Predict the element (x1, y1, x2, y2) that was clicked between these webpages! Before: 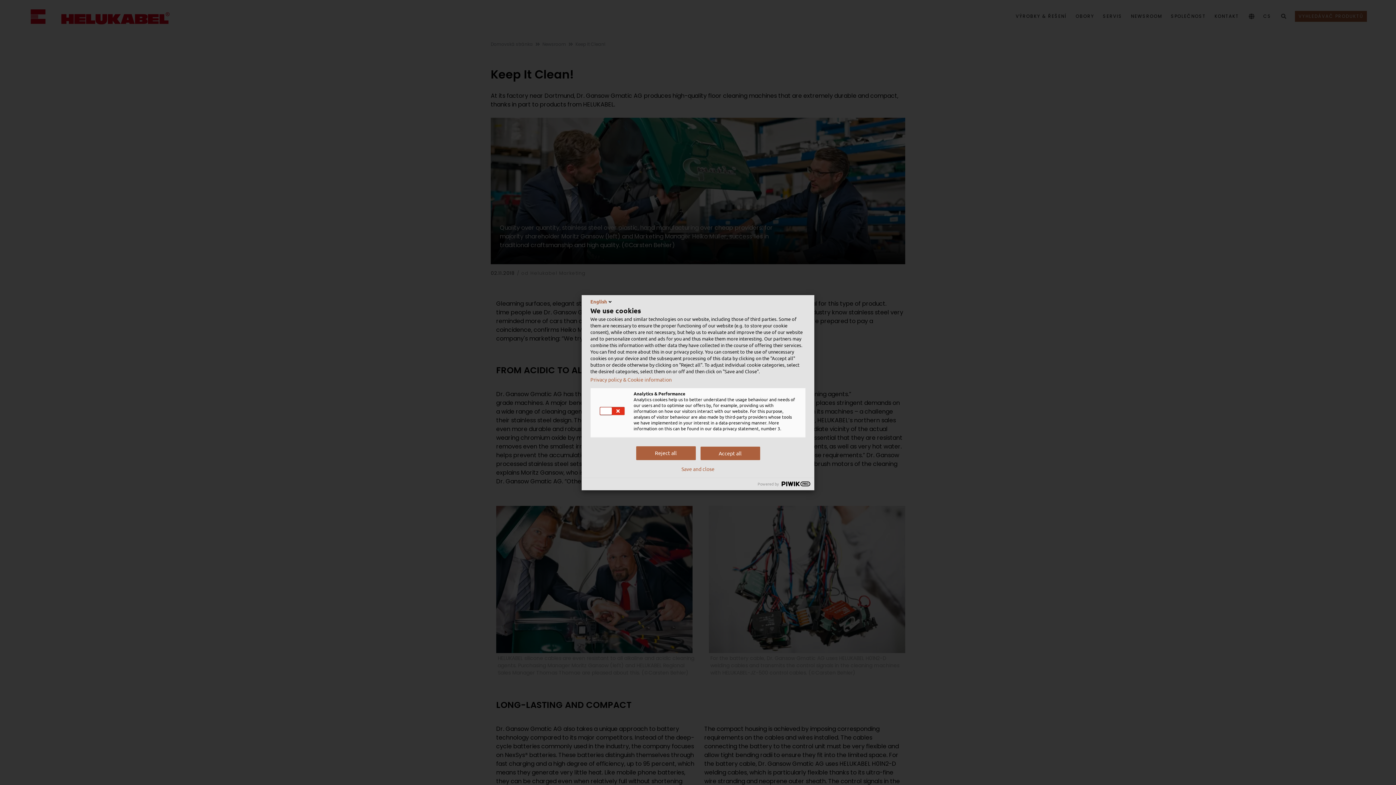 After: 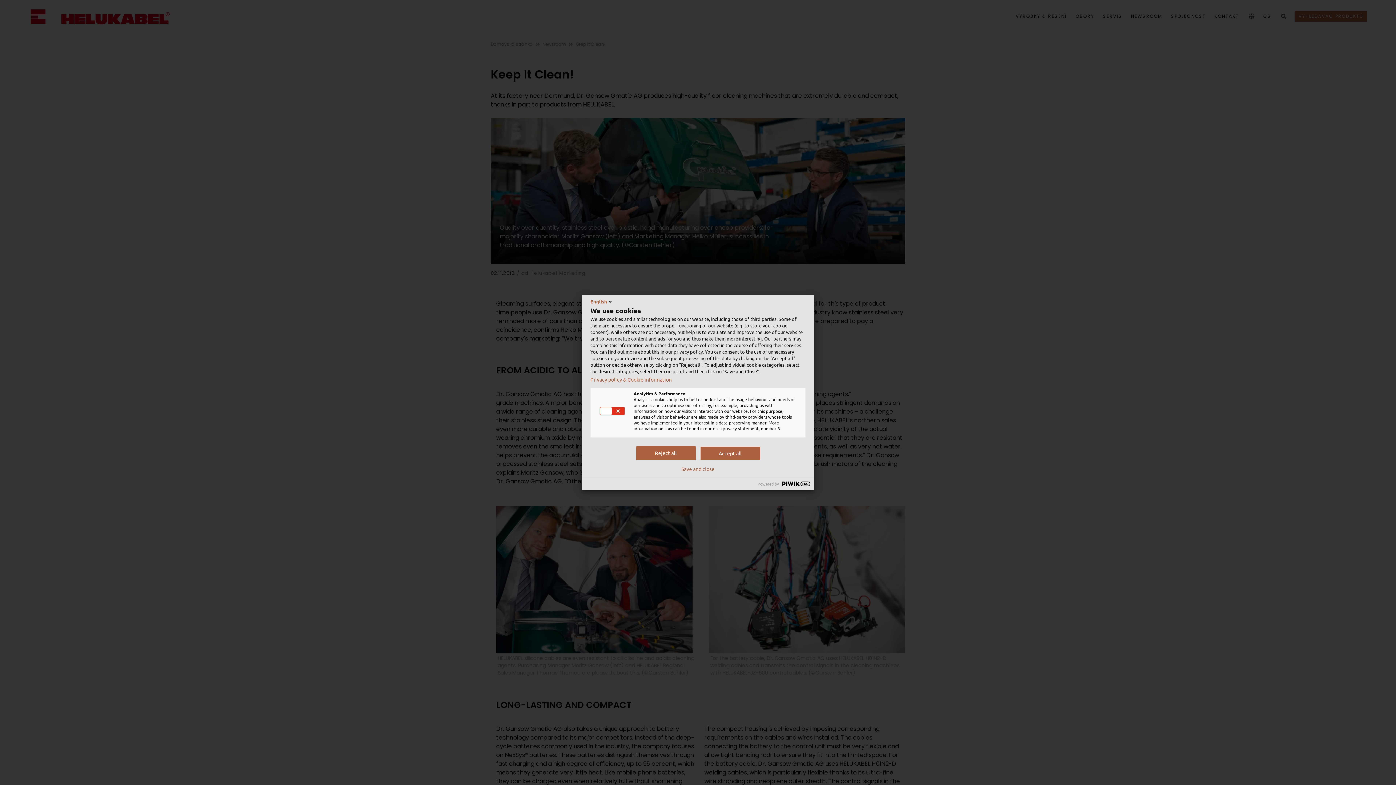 Action: label: Privacy policy & Cookie information bbox: (590, 376, 805, 382)